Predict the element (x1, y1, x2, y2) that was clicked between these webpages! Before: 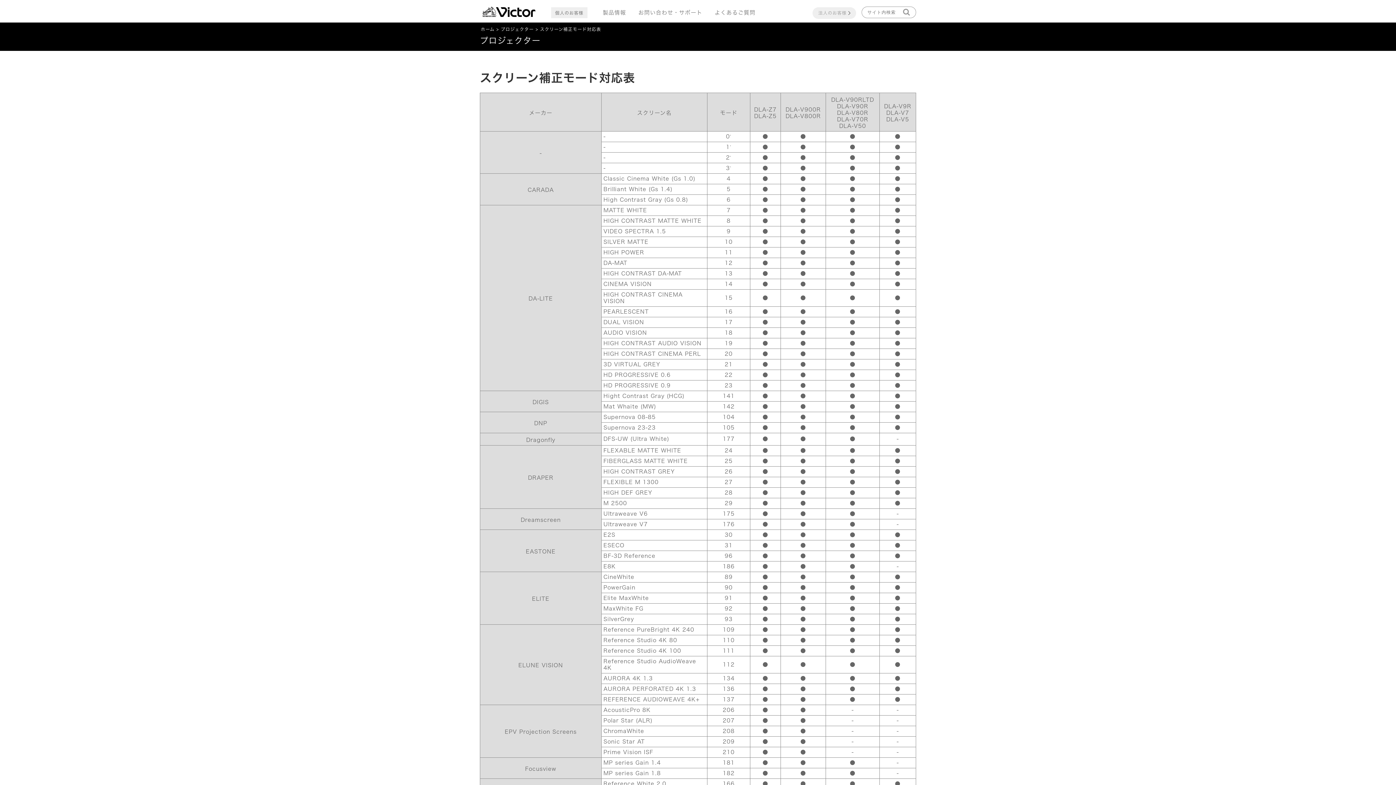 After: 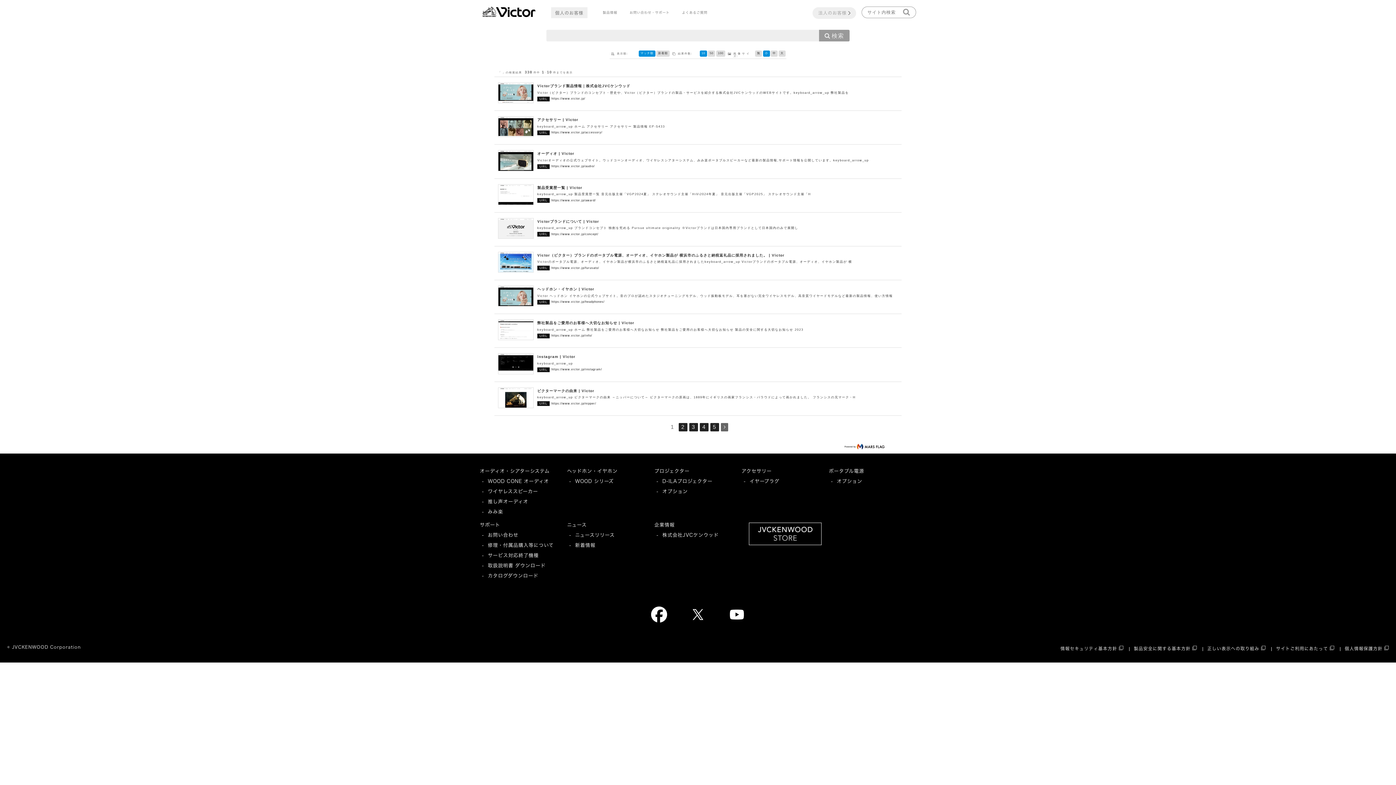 Action: bbox: (900, 6, 910, 17)